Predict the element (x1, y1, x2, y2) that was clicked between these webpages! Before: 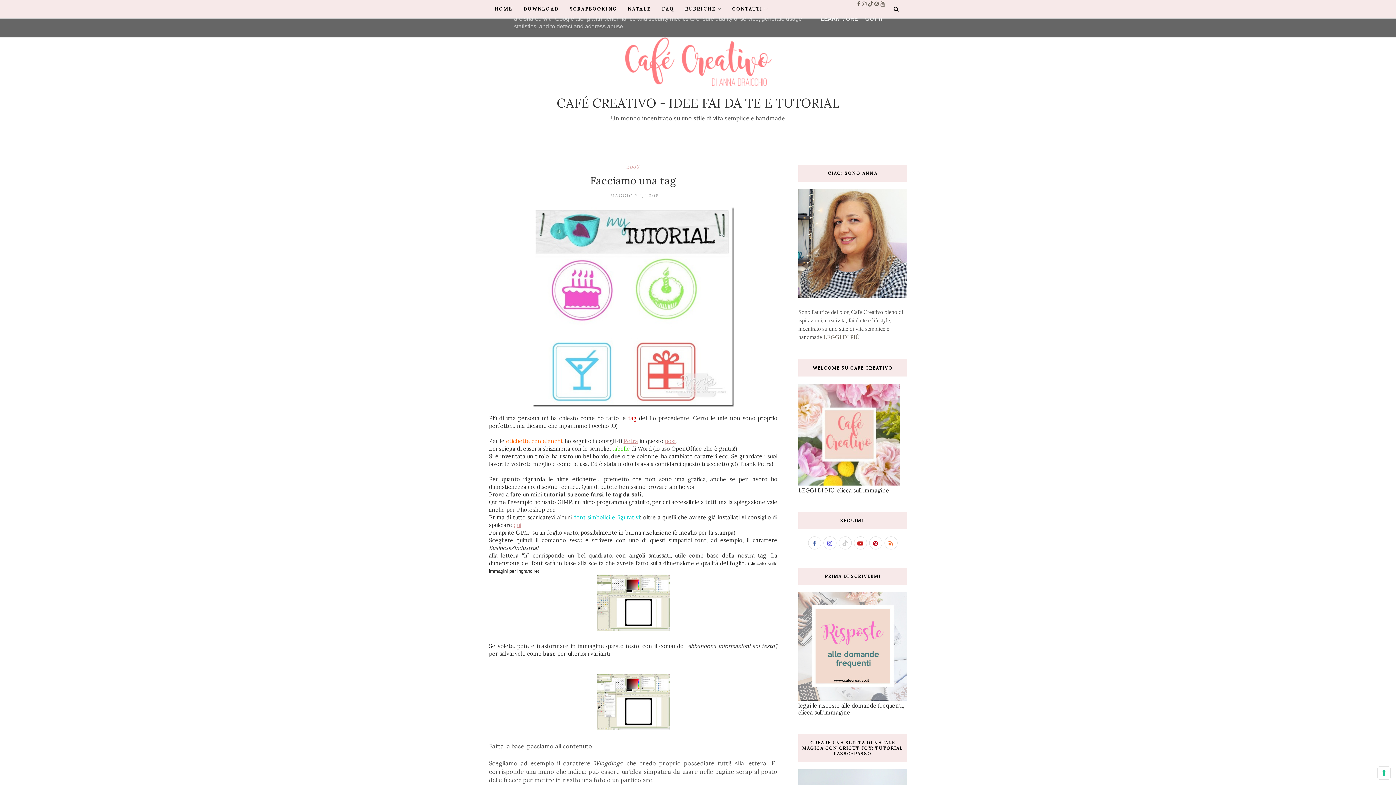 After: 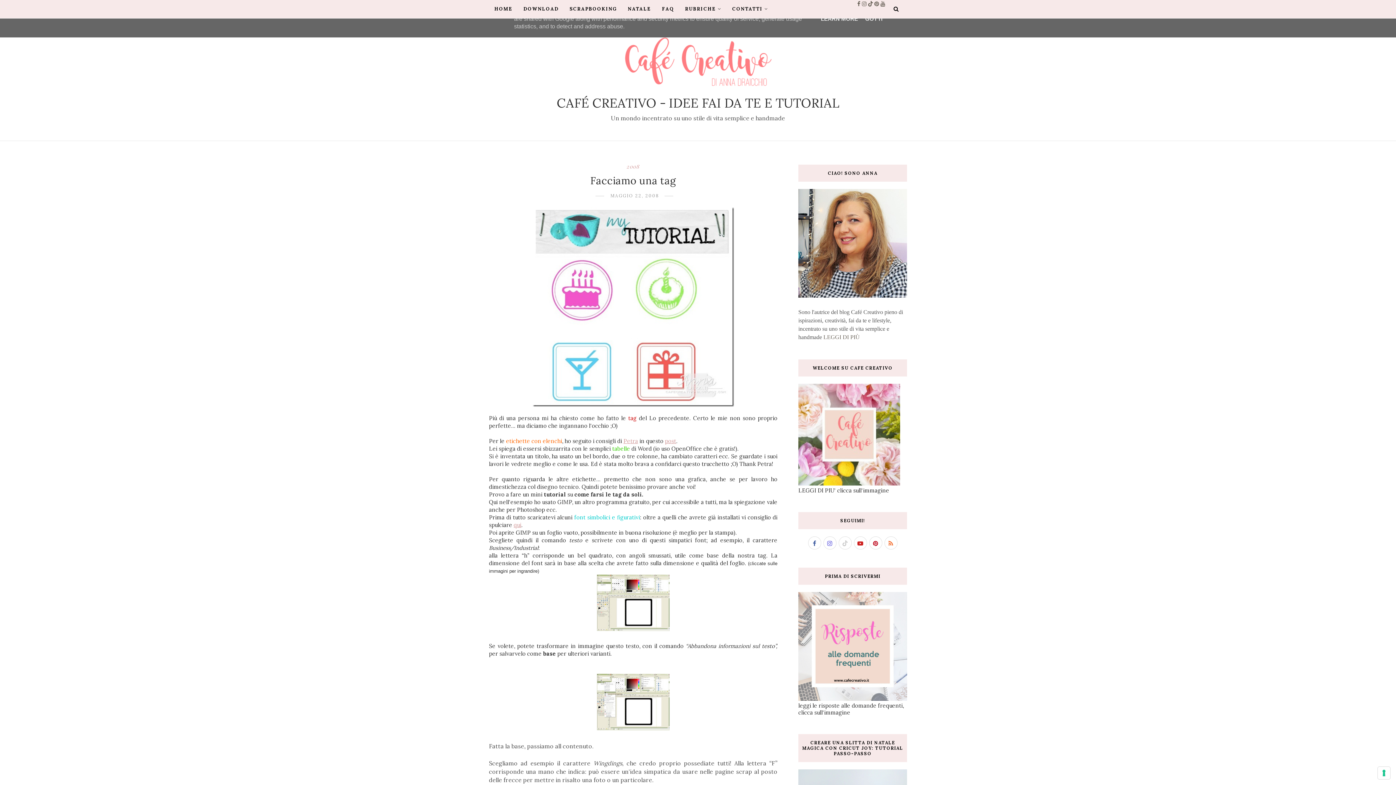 Action: label:   bbox: (874, 0, 880, 7)